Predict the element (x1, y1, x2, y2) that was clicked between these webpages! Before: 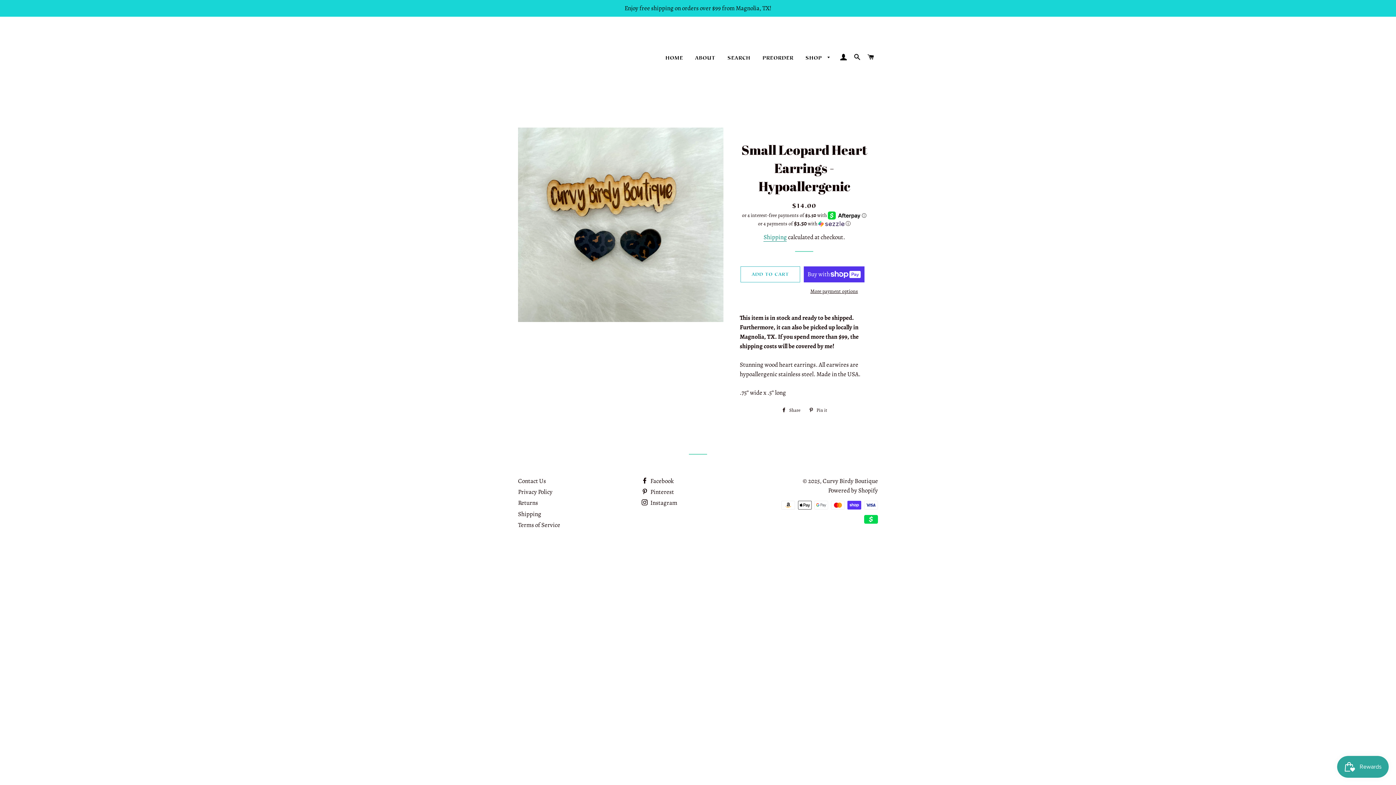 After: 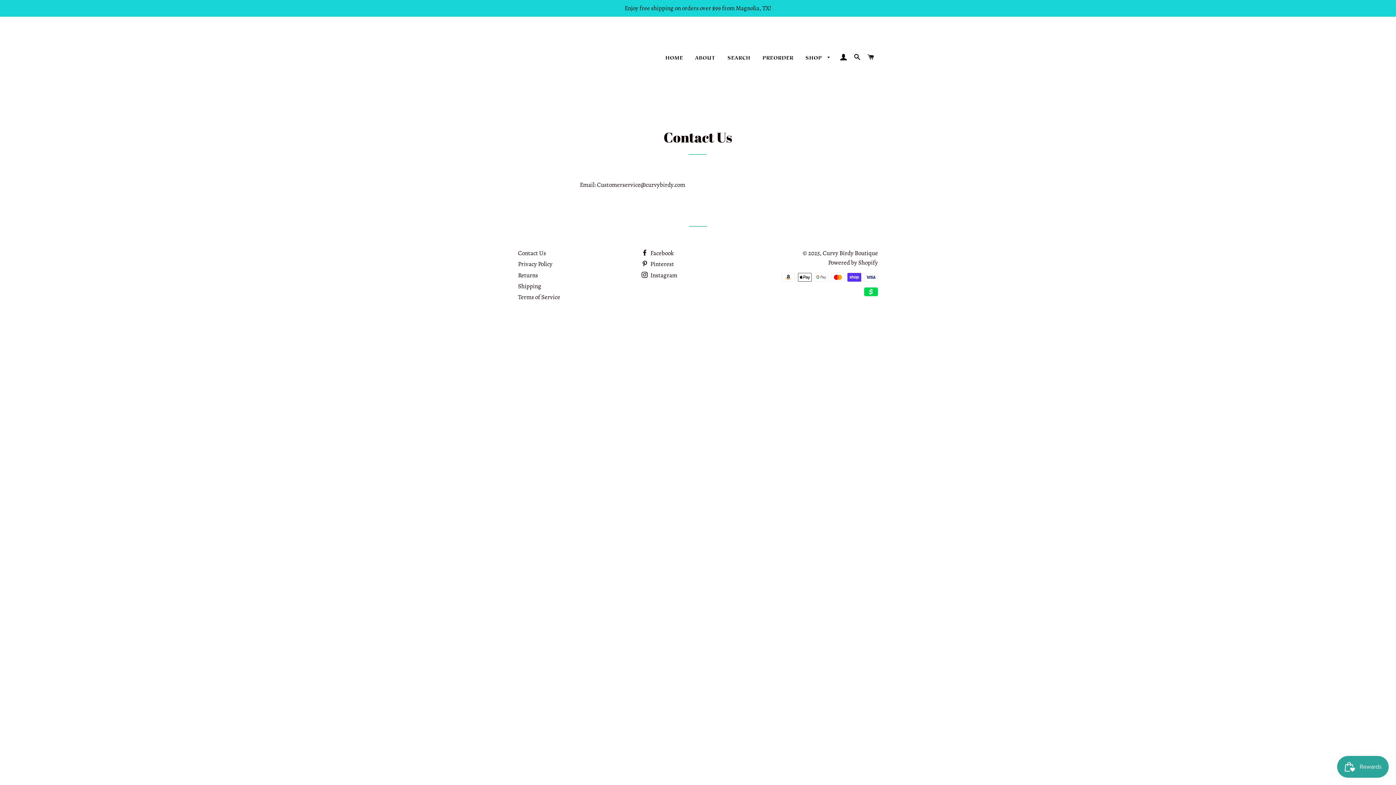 Action: bbox: (518, 477, 546, 485) label: Contact Us